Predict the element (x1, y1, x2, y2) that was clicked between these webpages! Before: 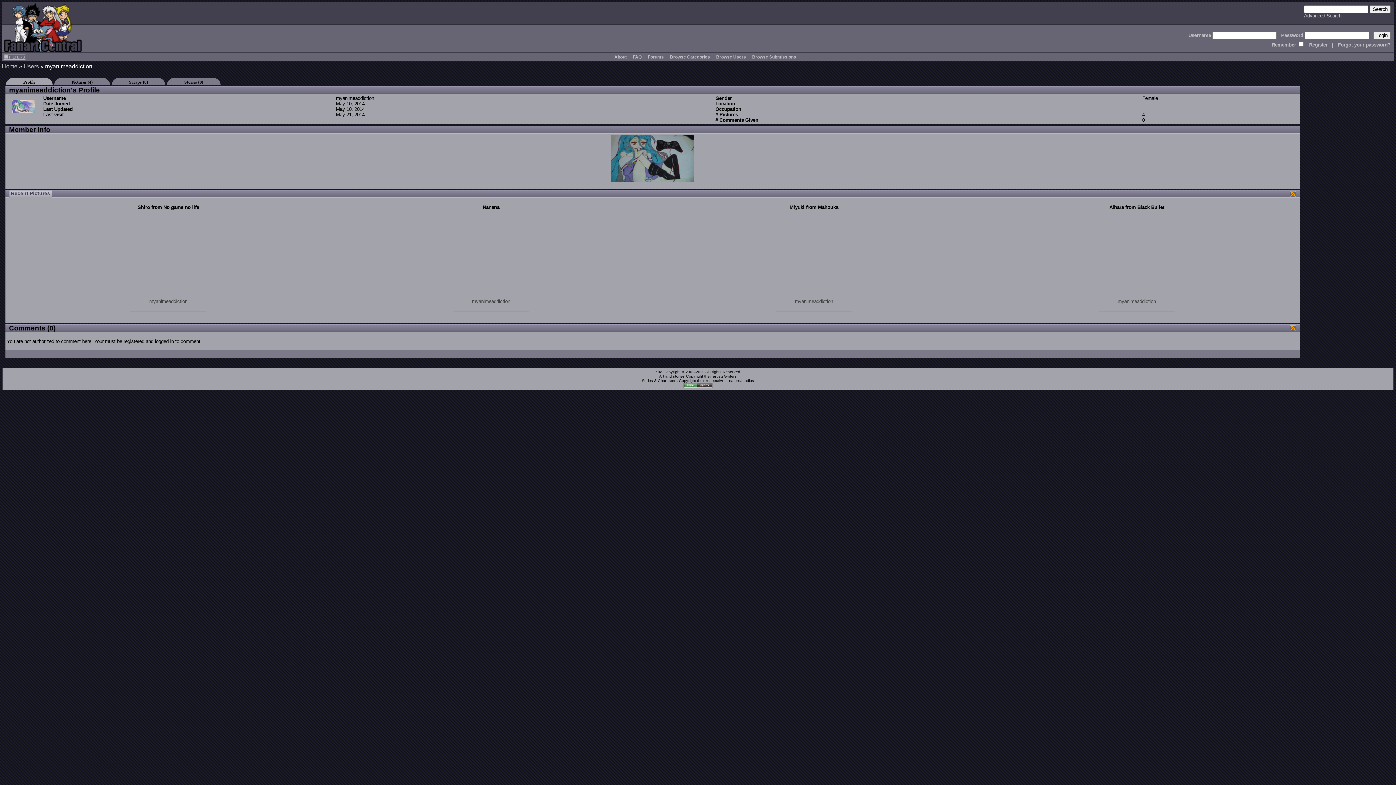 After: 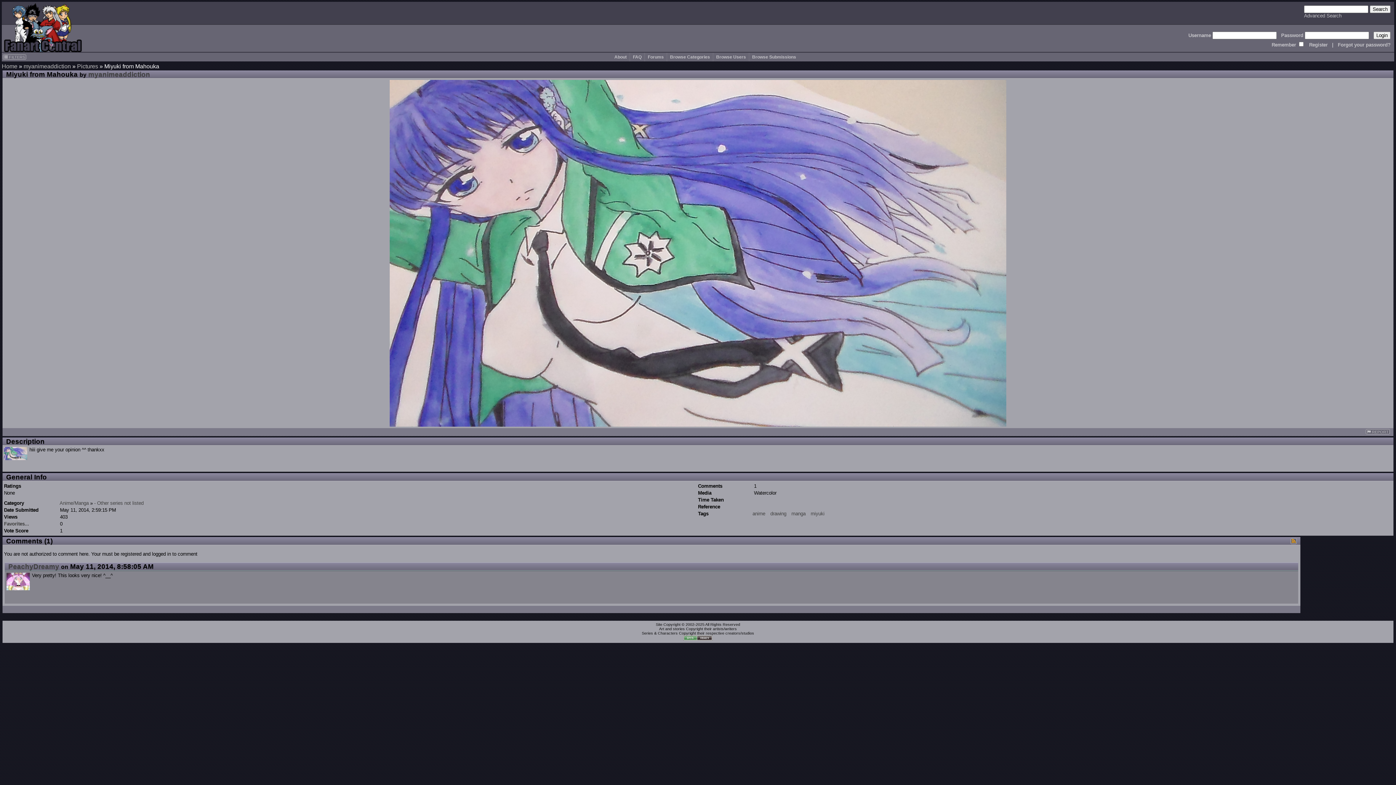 Action: bbox: (789, 204, 838, 210) label: Miyuki from Mahouka